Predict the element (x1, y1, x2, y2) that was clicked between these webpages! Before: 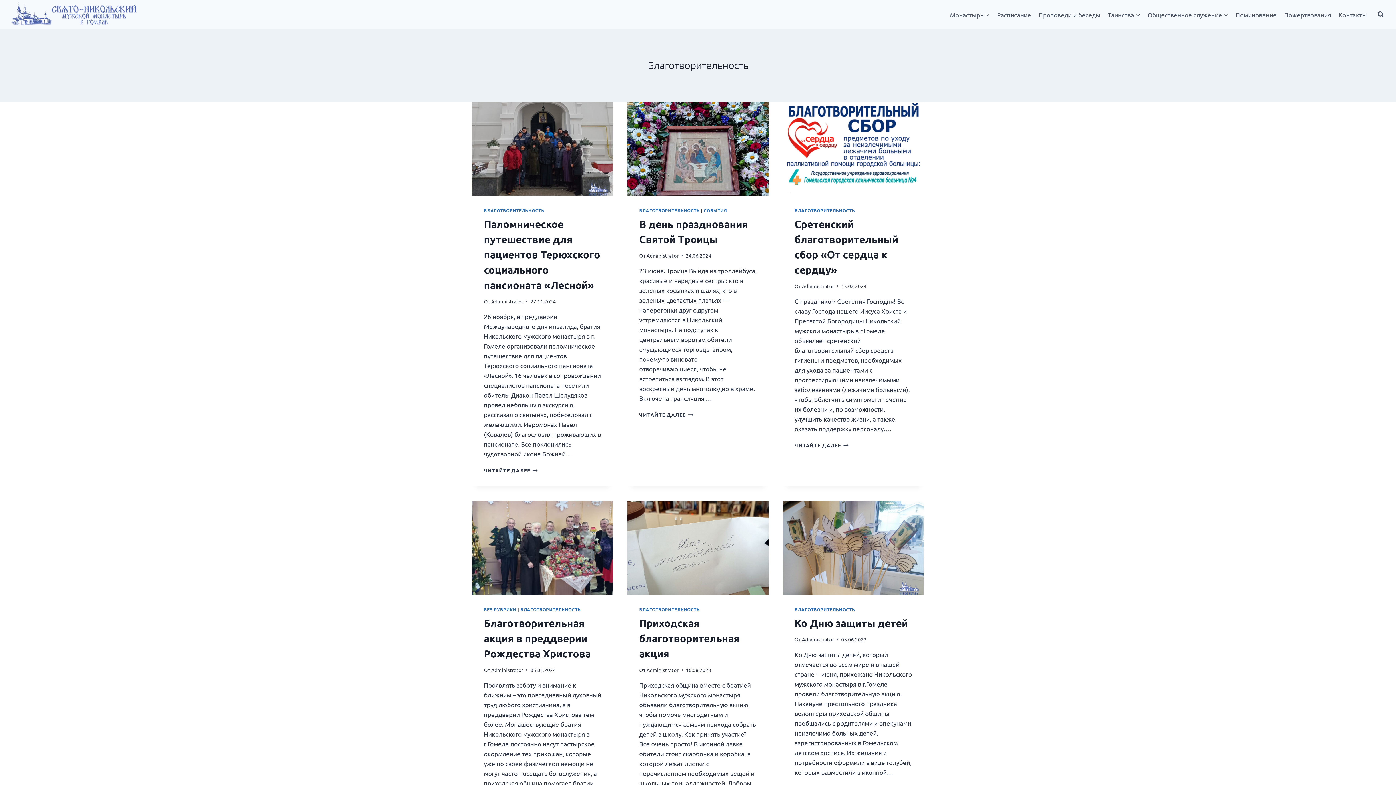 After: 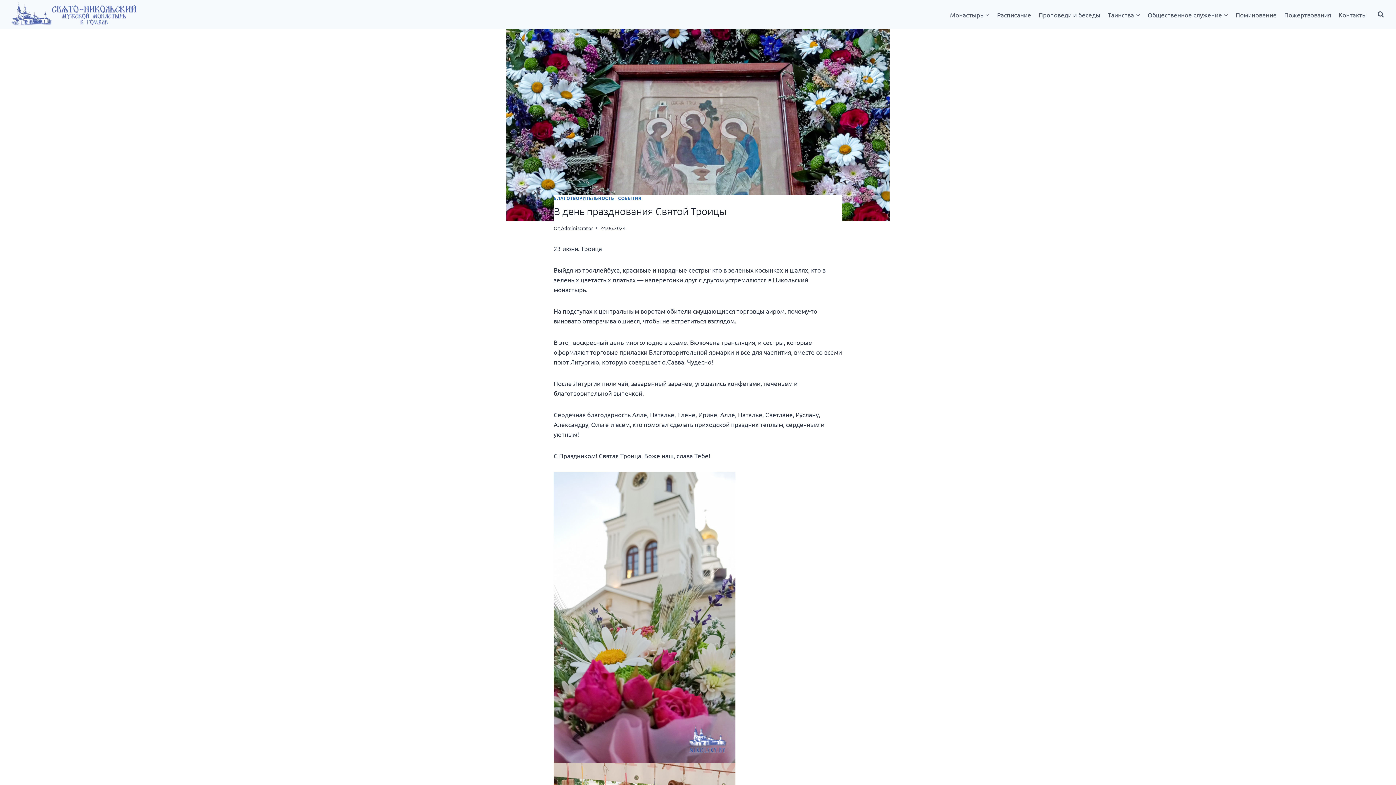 Action: label: ЧИТАЙТЕ ДАЛЕЕ
В ДЕНЬ ПРАЗДНОВАНИЯ СВЯТОЙ ТРОИЦЫ bbox: (639, 411, 693, 418)